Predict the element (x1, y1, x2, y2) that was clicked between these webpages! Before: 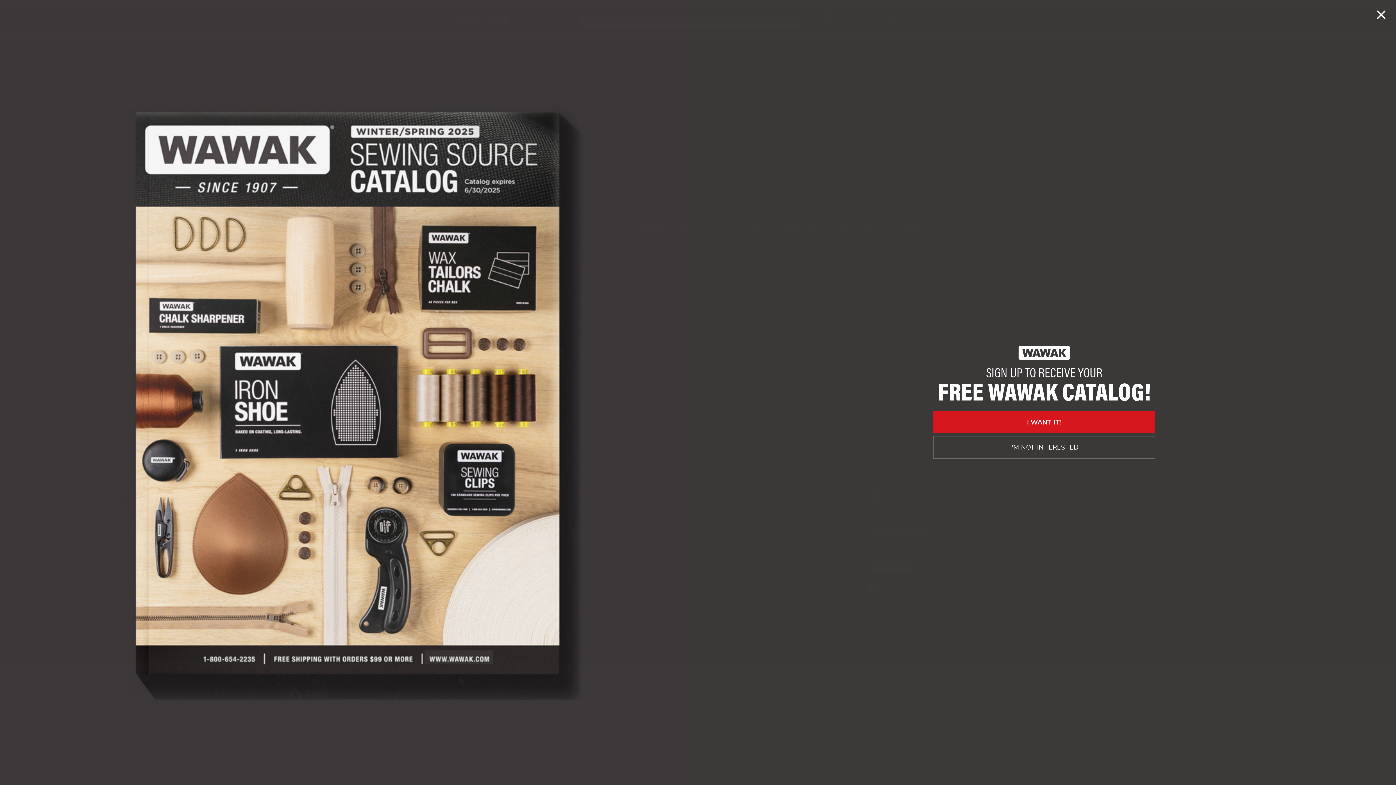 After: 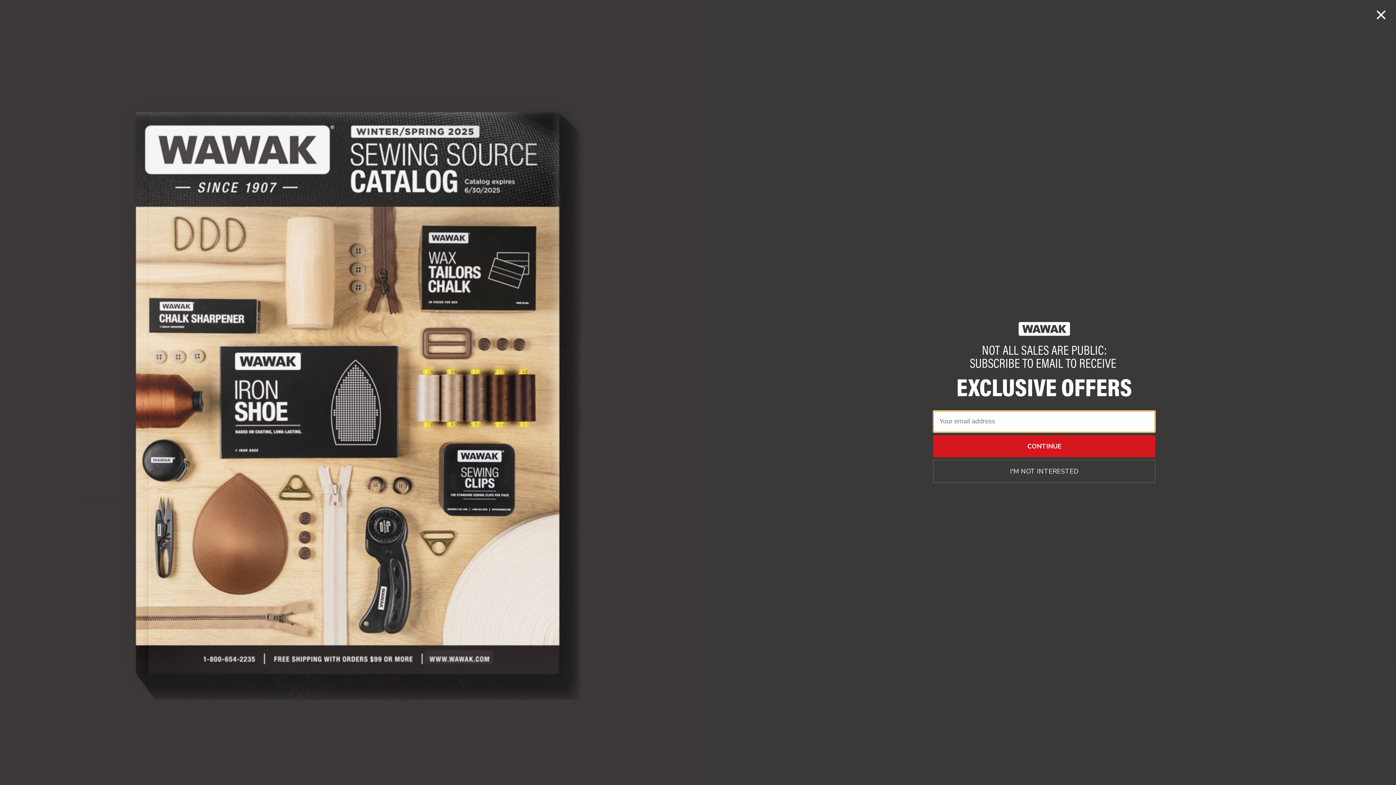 Action: label: I'M NOT INTERESTED bbox: (933, 436, 1155, 458)